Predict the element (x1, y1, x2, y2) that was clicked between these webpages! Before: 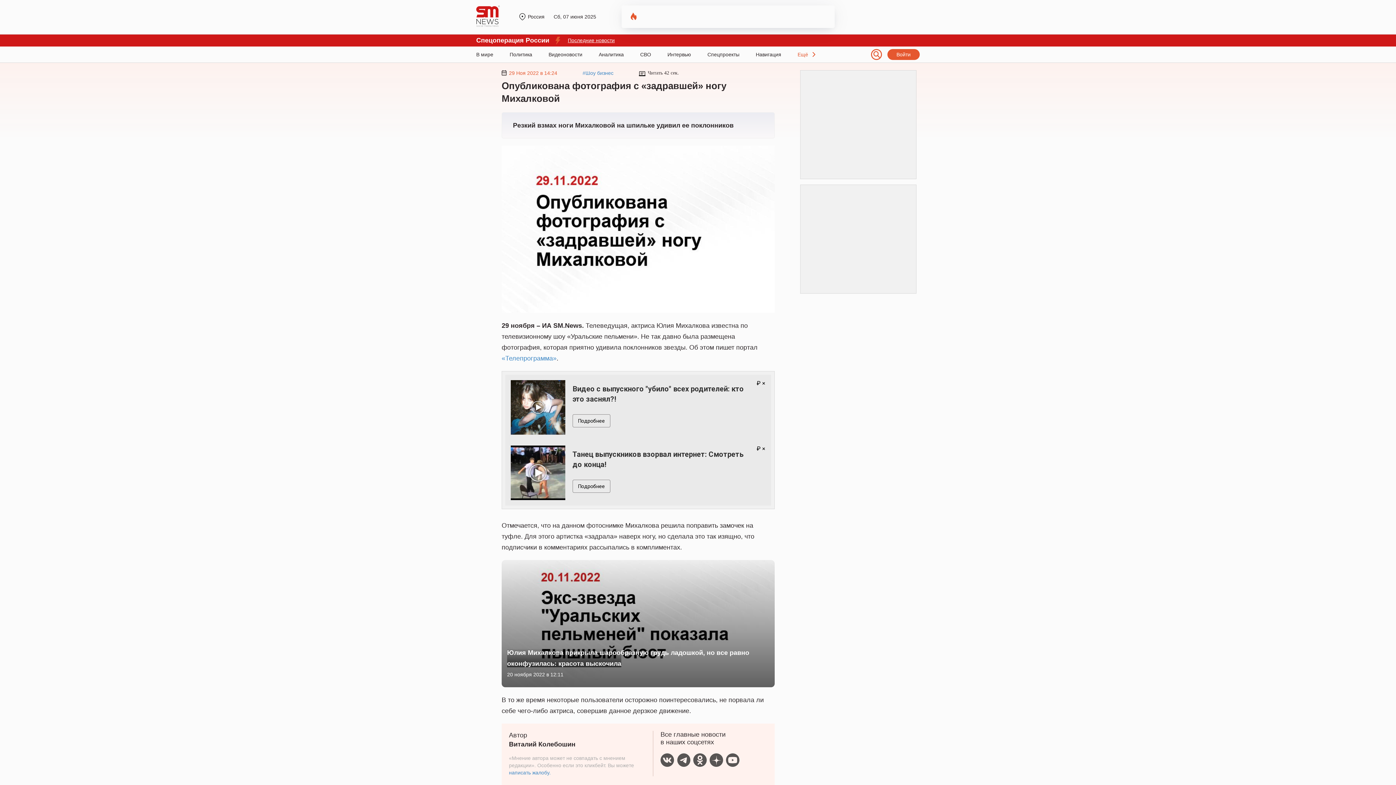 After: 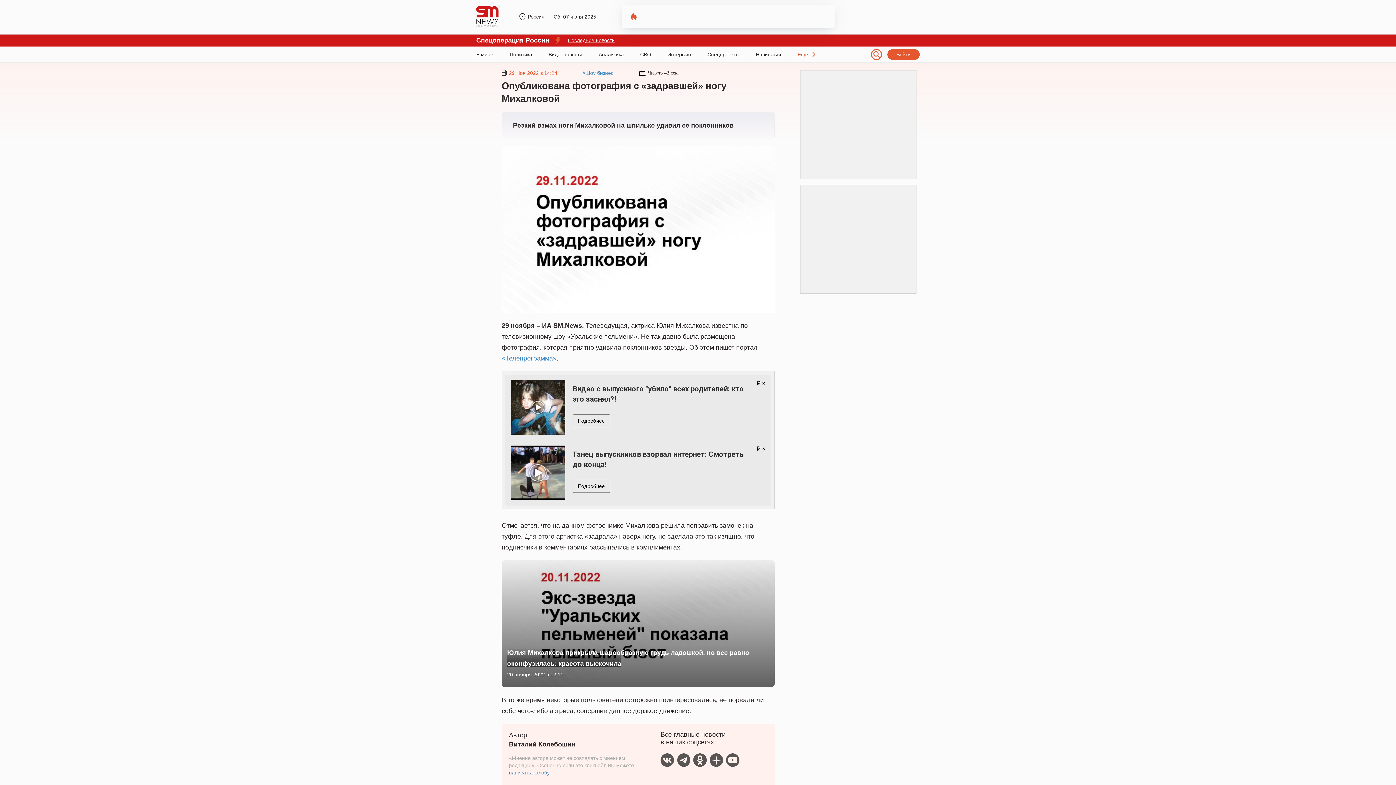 Action: bbox: (501, 560, 774, 687)